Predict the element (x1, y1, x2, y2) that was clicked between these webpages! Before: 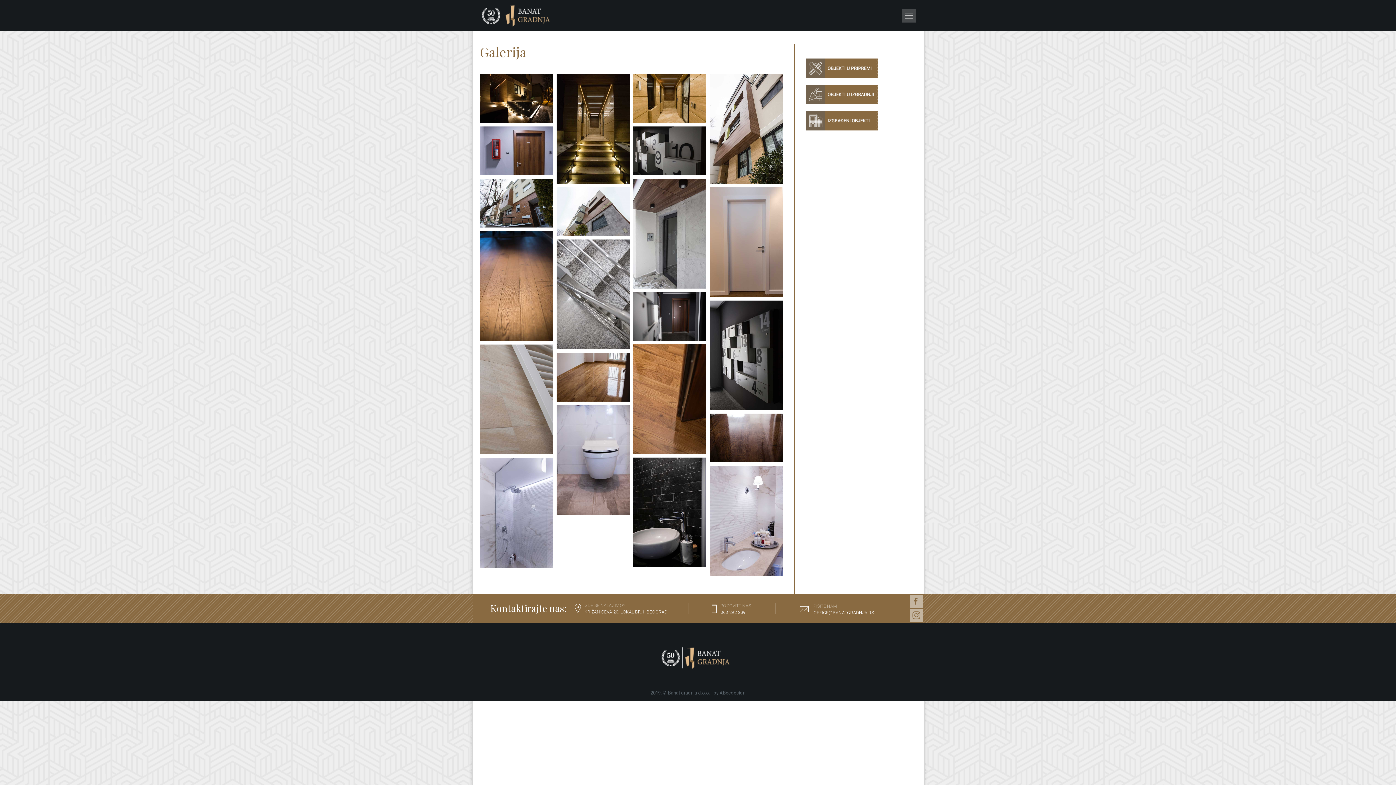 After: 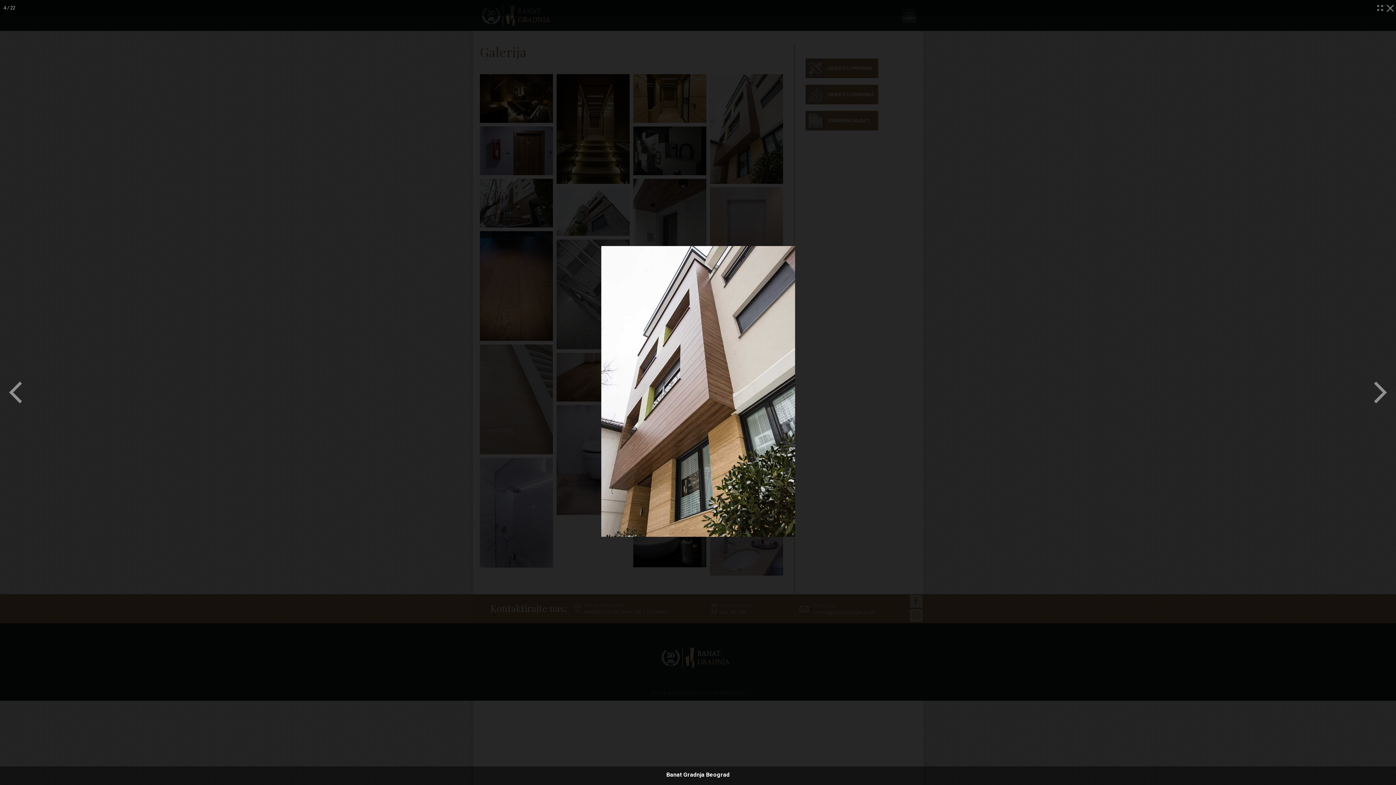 Action: bbox: (710, 74, 783, 183)